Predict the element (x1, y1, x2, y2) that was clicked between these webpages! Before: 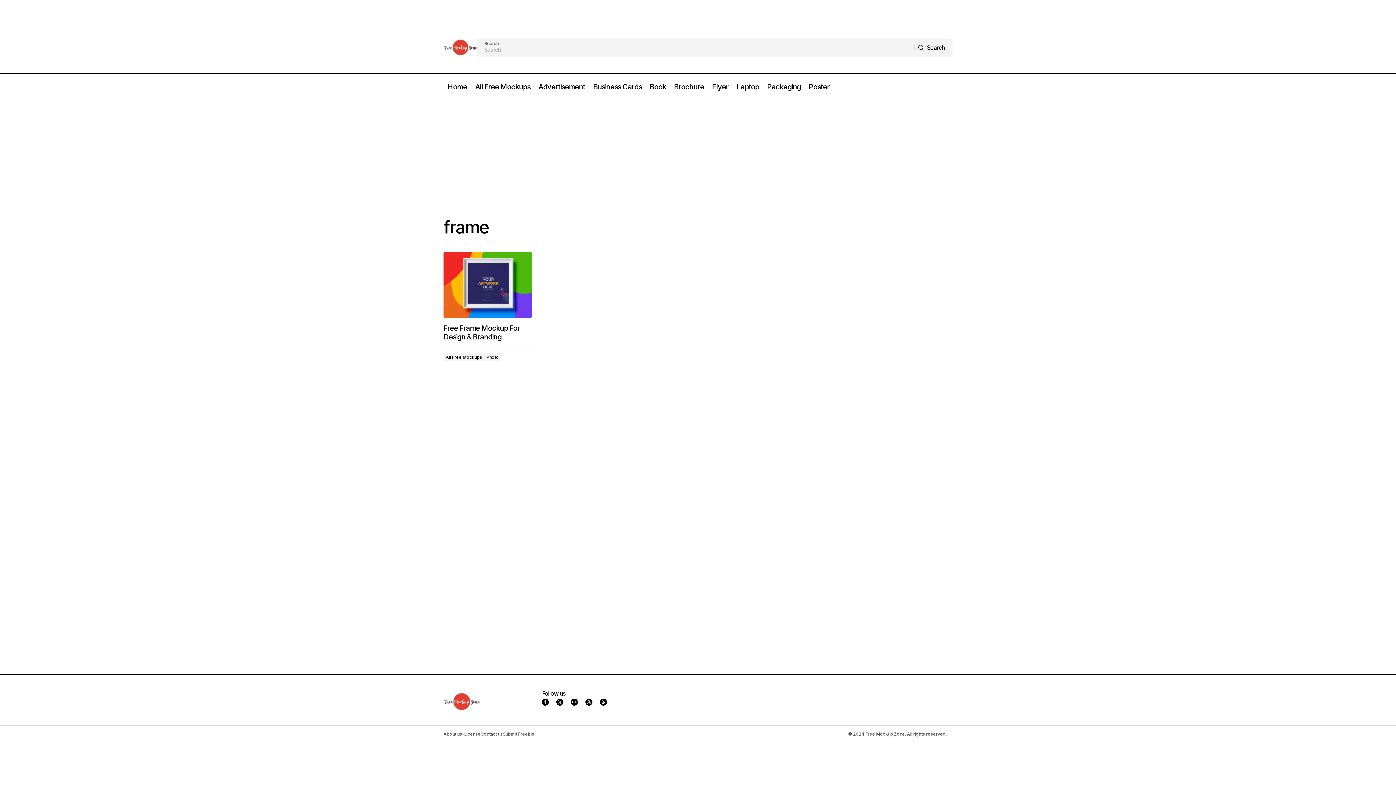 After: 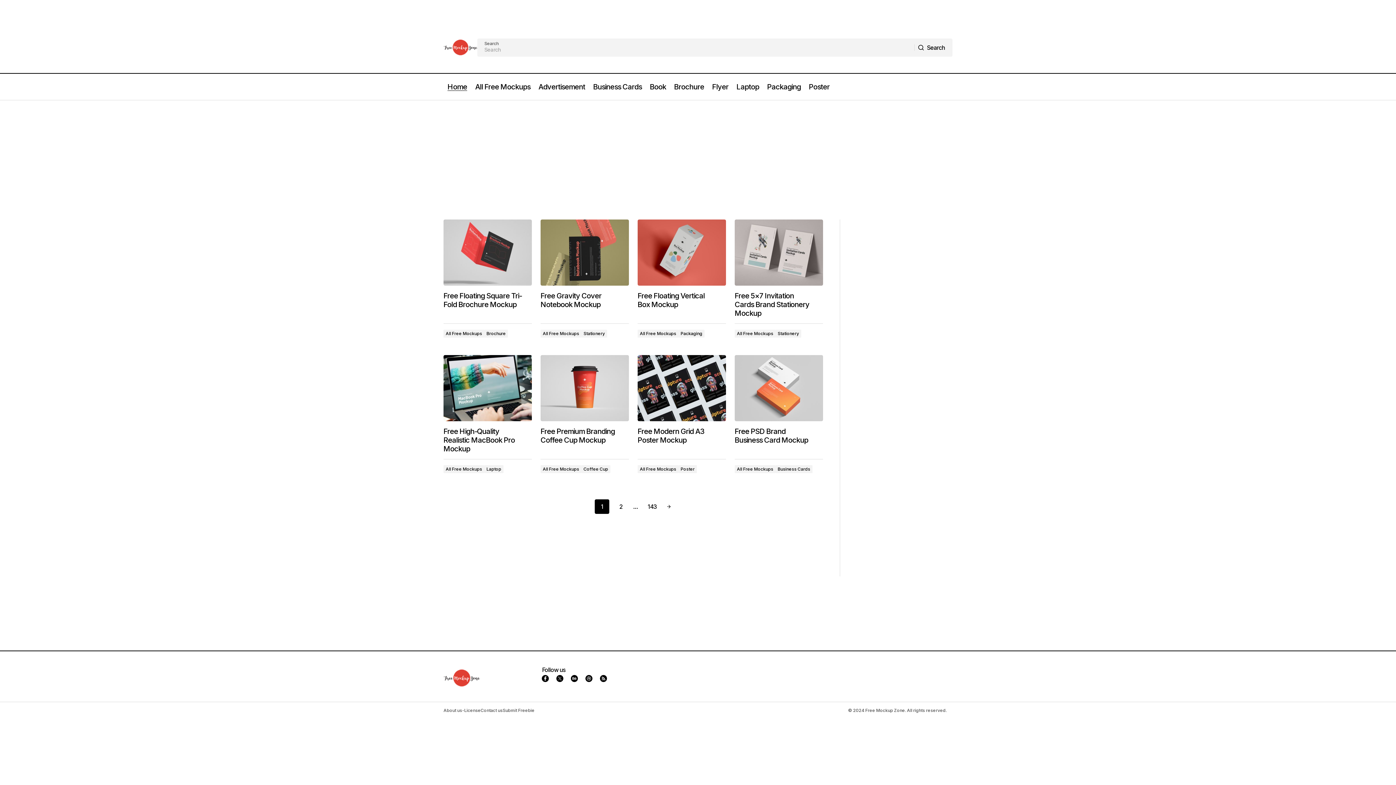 Action: bbox: (443, 696, 480, 706)